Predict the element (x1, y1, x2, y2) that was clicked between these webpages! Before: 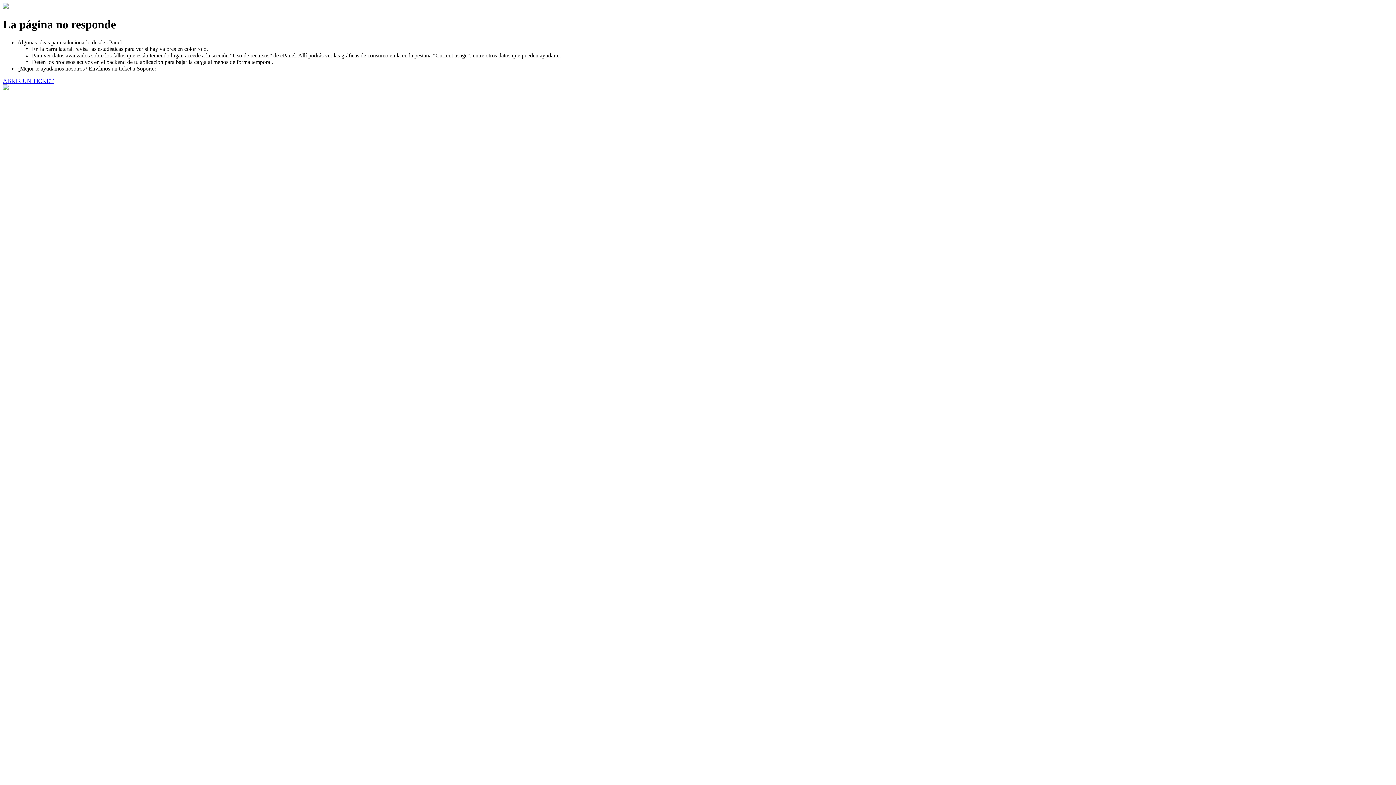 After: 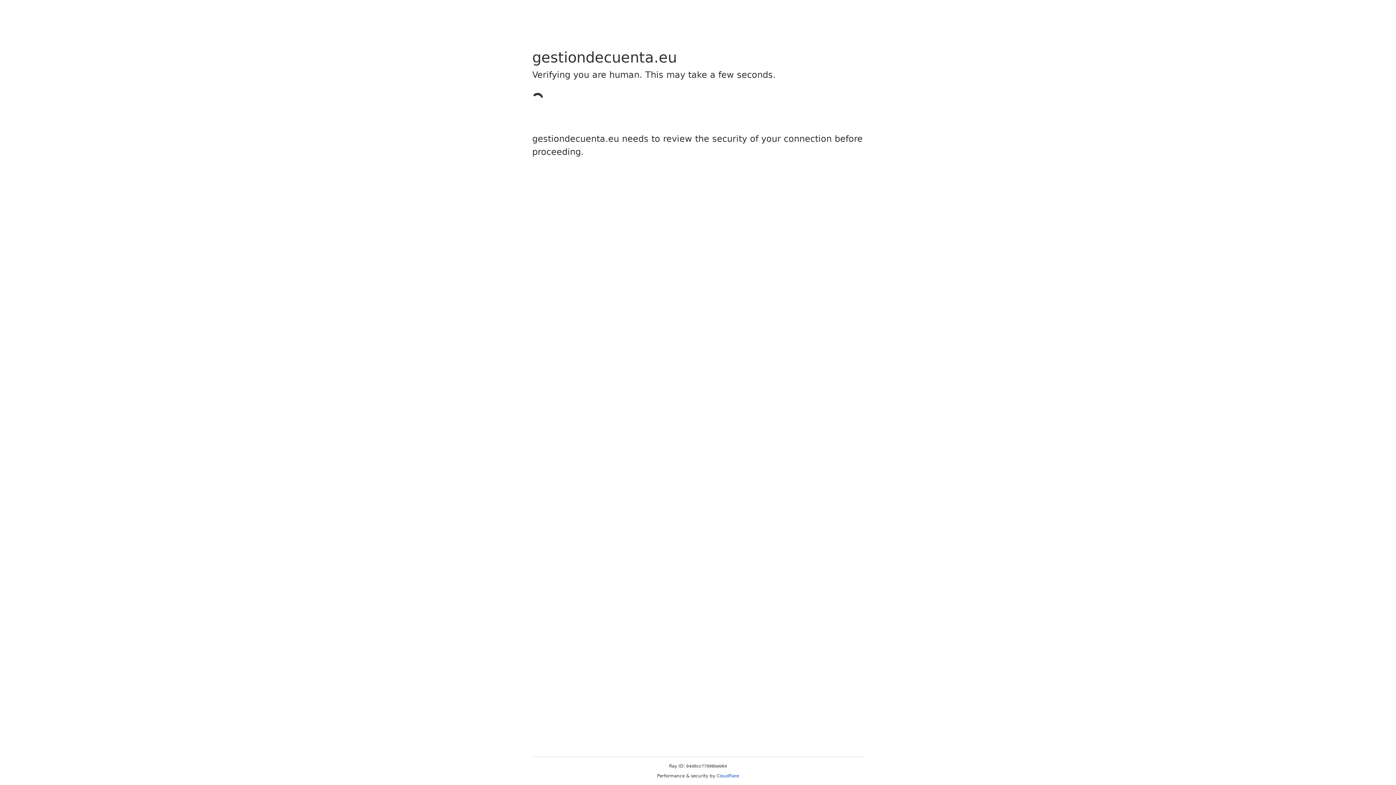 Action: bbox: (2, 77, 53, 83) label: ABRIR UN TICKET